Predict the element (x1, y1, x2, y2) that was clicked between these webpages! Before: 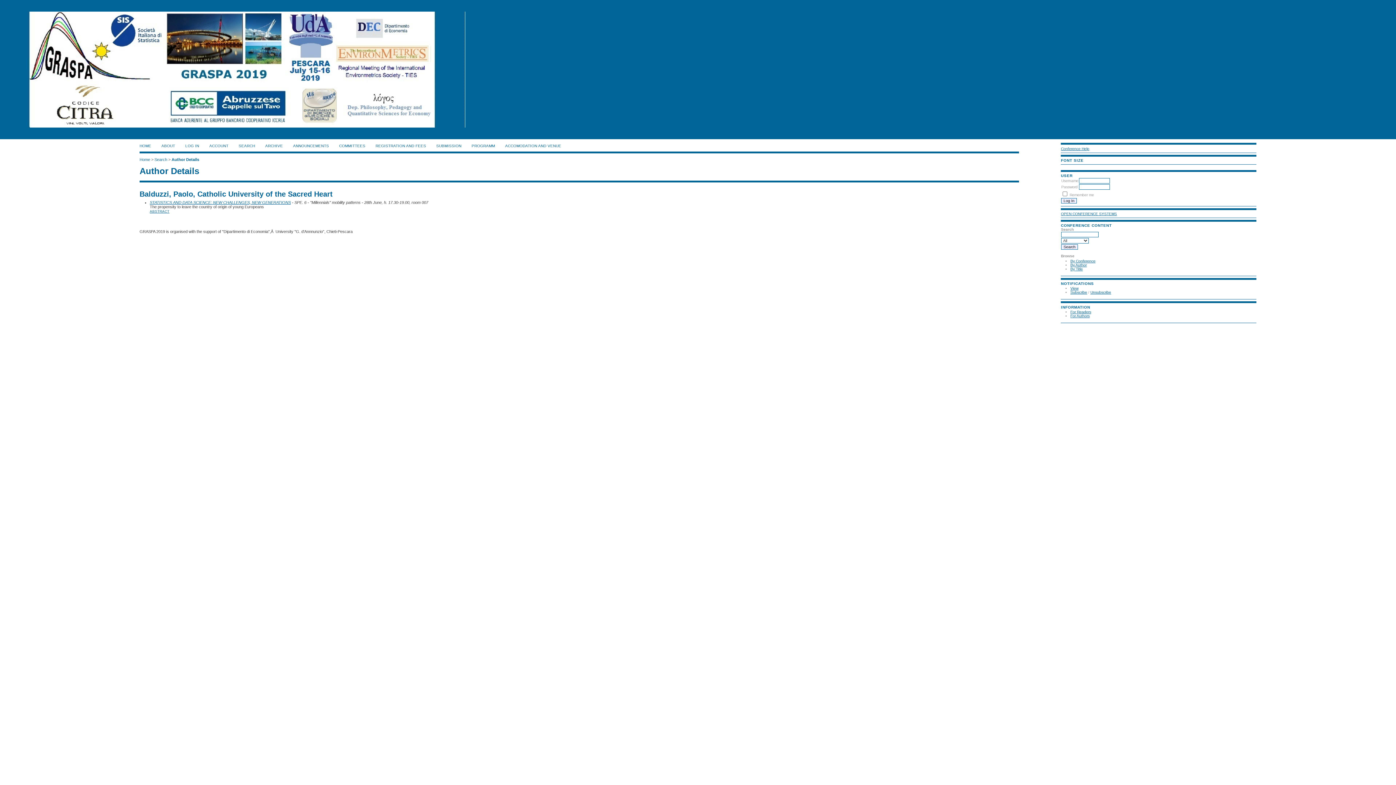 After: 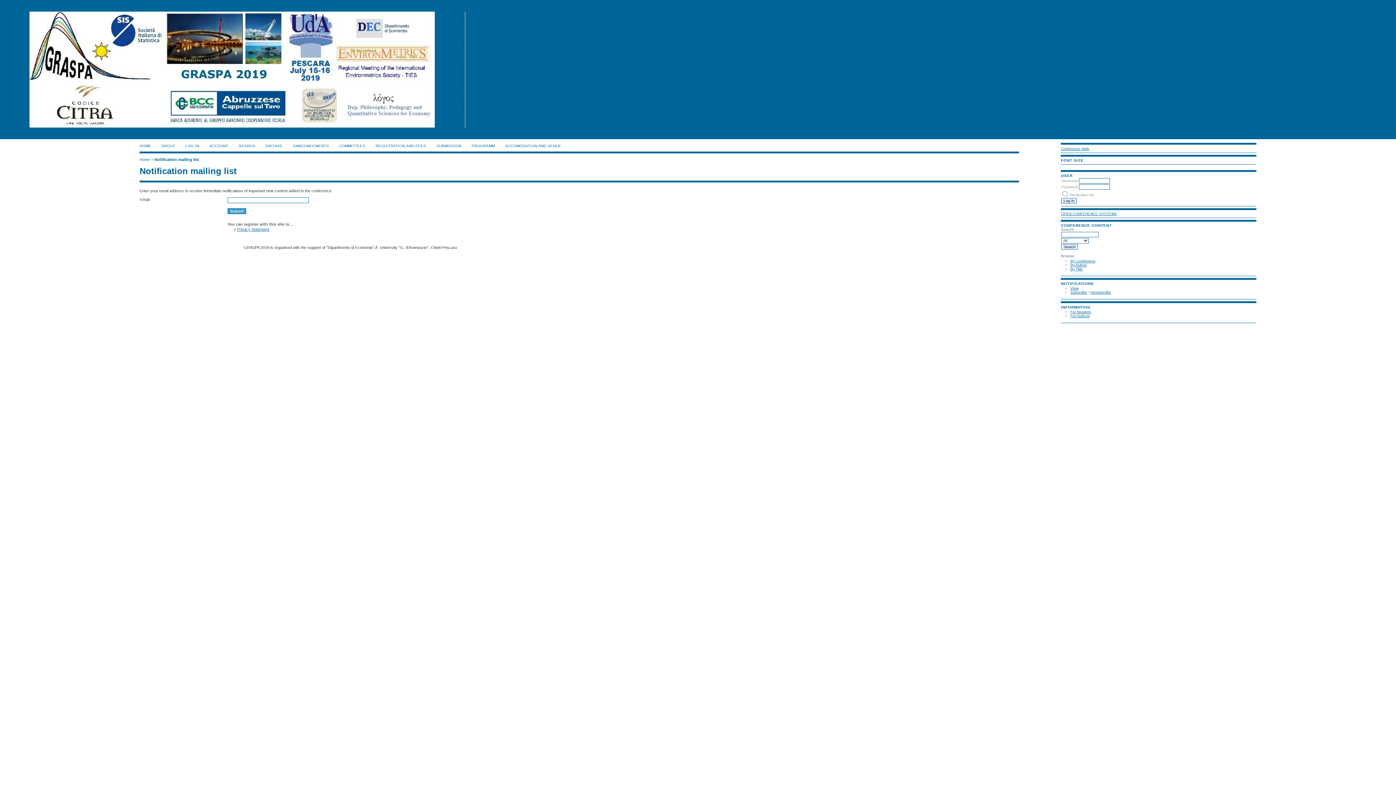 Action: label: Subscribe bbox: (1070, 290, 1087, 294)